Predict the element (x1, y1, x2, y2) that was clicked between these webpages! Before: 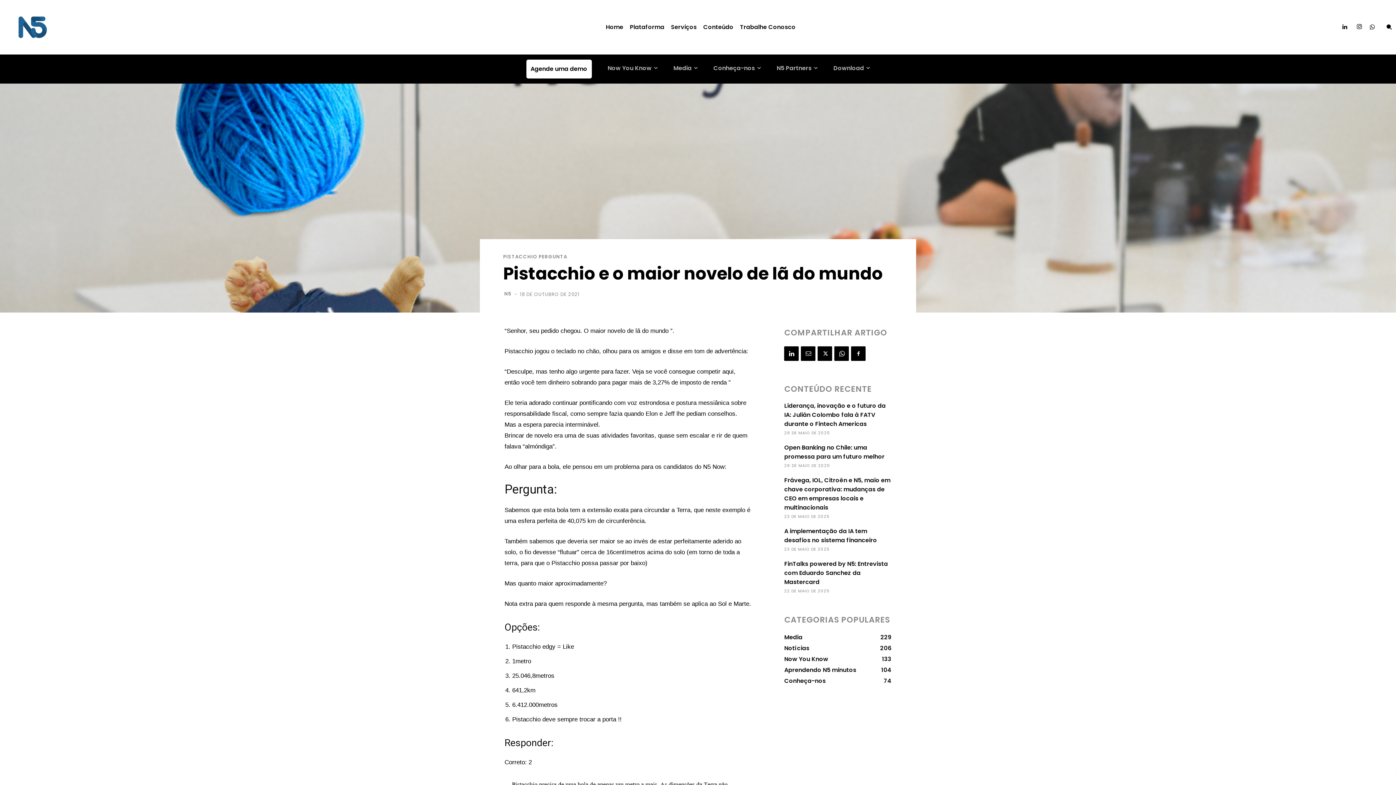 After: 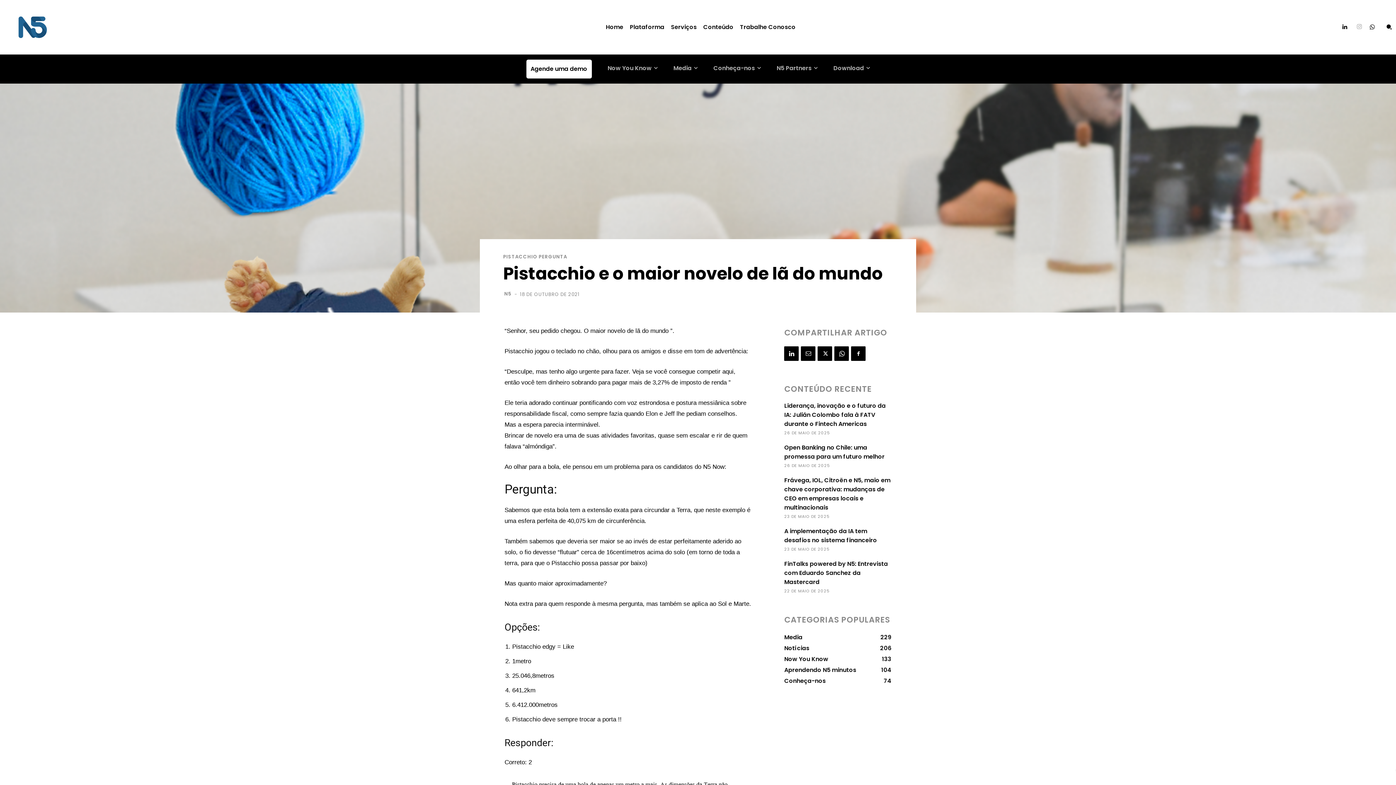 Action: bbox: (1354, 21, 1365, 32)